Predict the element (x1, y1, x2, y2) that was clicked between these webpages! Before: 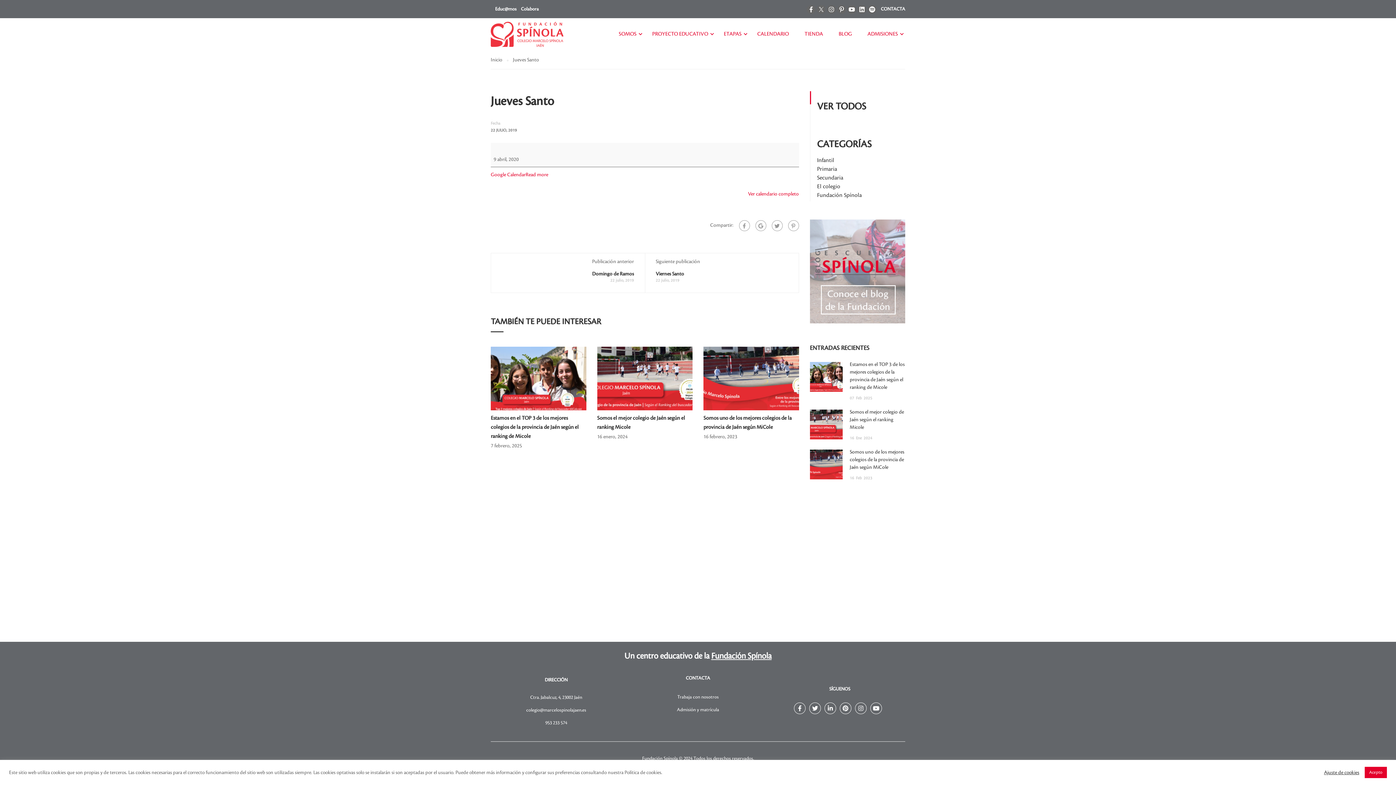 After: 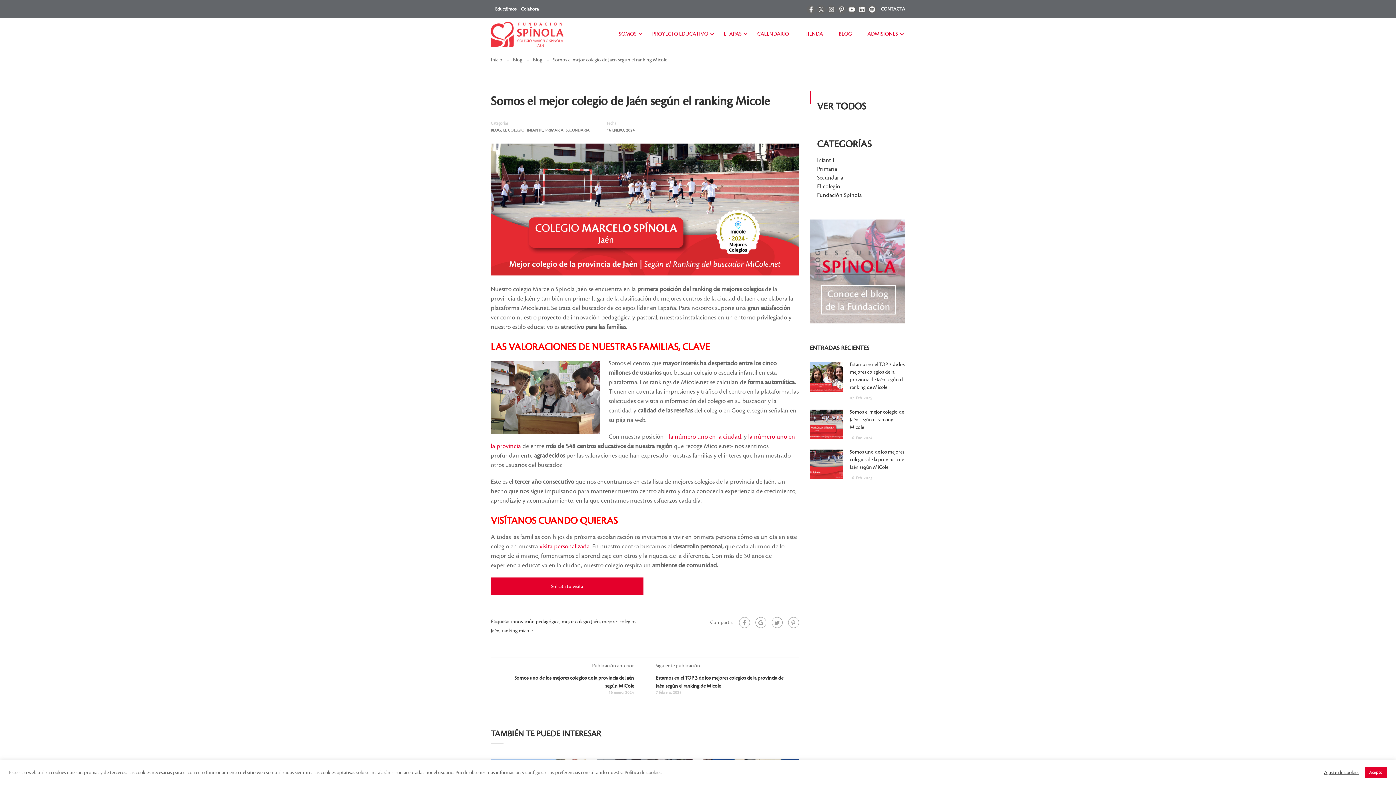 Action: bbox: (597, 375, 692, 381)